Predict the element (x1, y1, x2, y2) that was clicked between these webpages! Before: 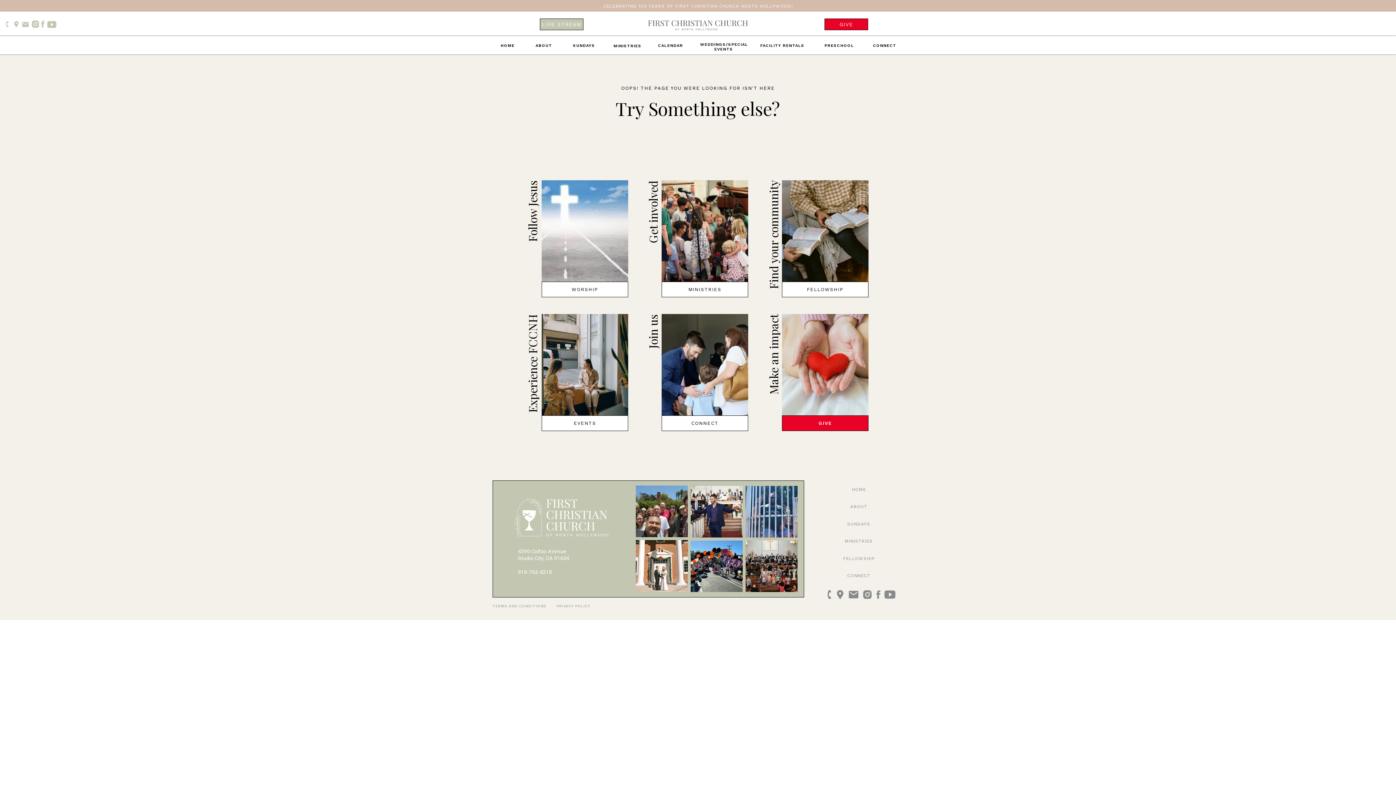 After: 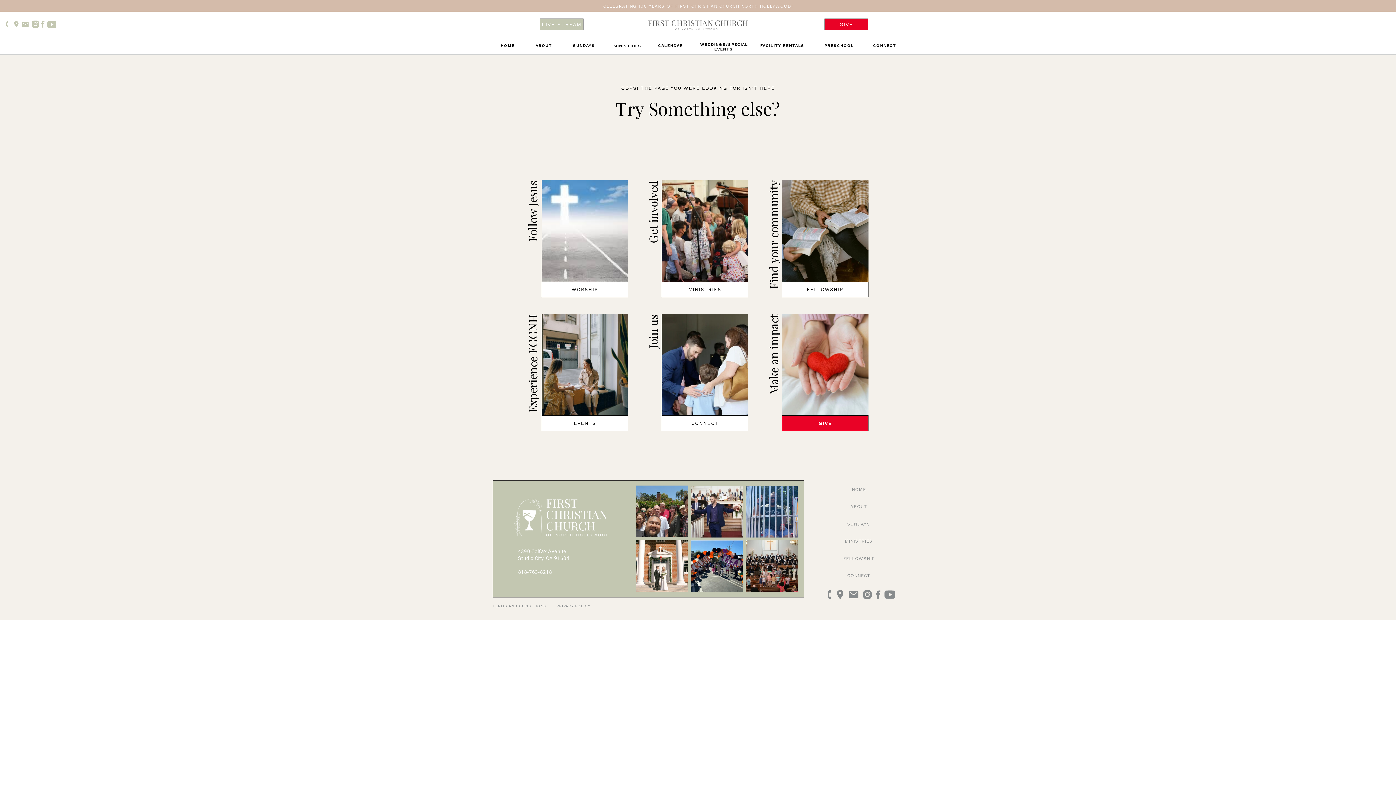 Action: bbox: (848, 589, 859, 600)